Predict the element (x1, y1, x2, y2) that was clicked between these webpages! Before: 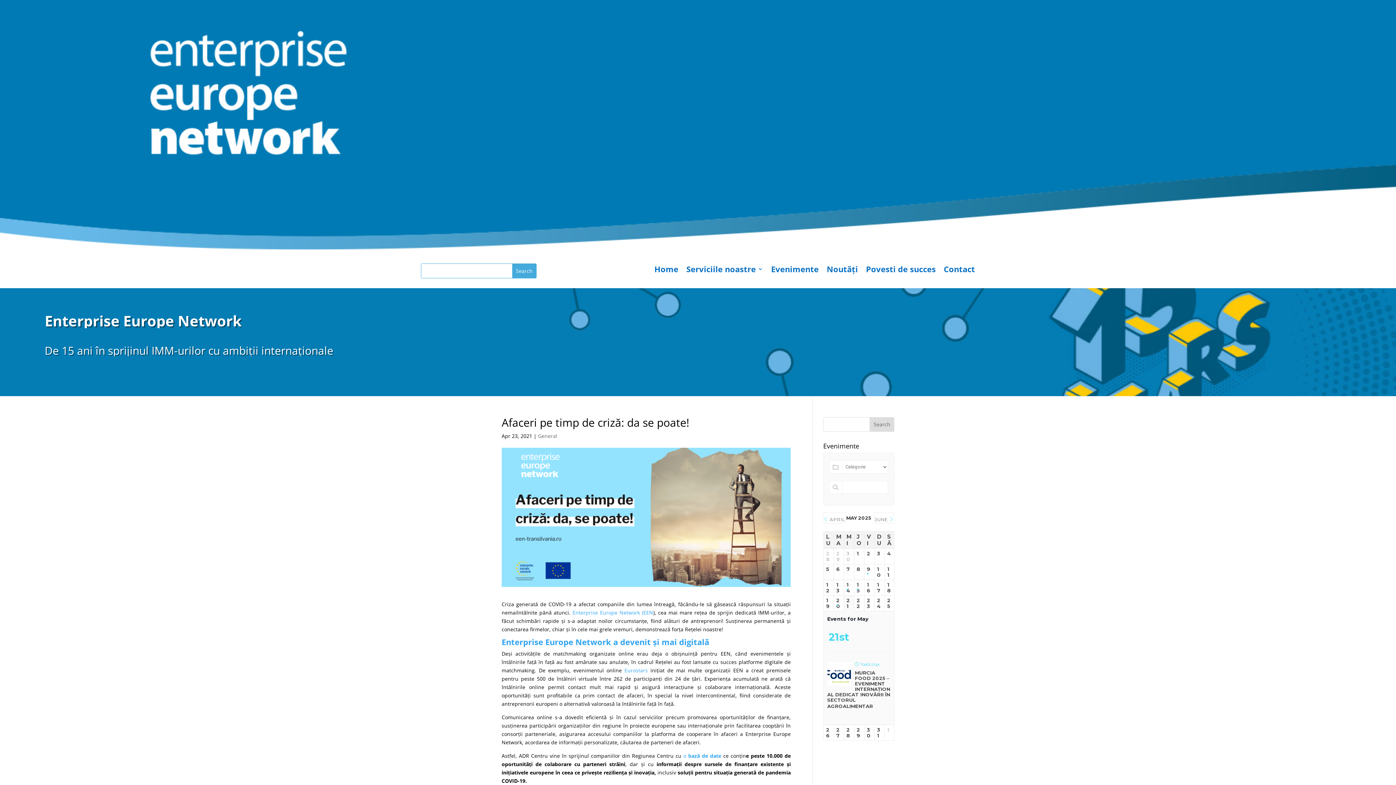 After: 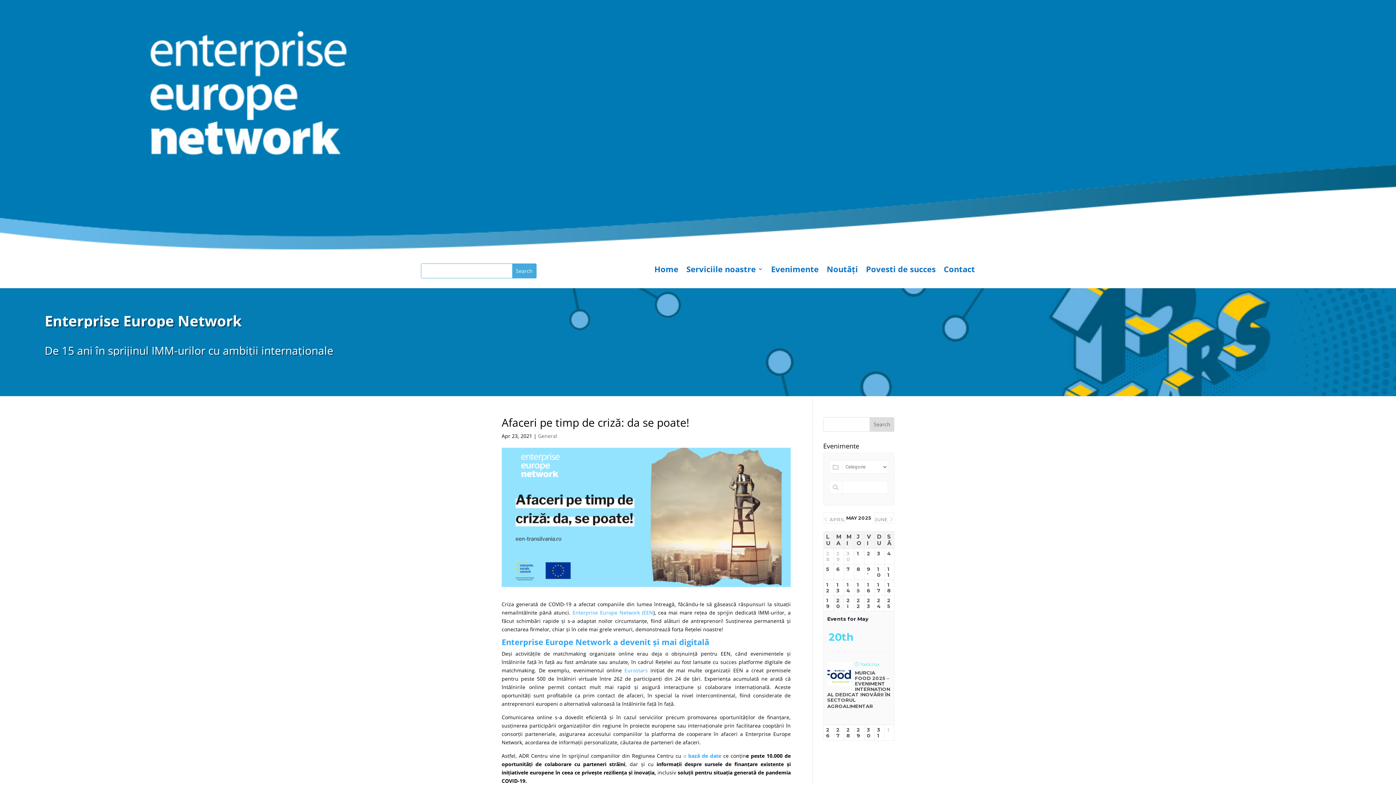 Action: label: 20 bbox: (836, 597, 841, 609)